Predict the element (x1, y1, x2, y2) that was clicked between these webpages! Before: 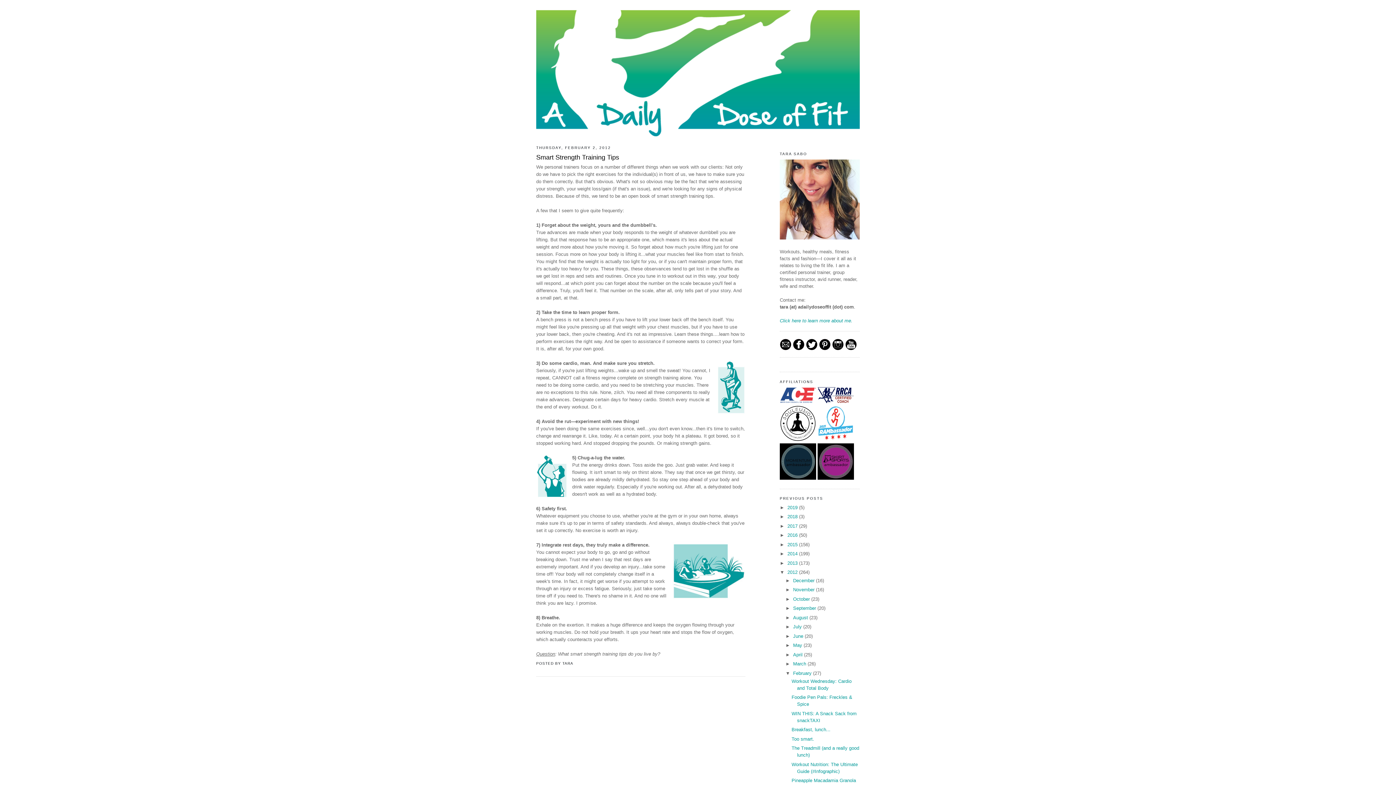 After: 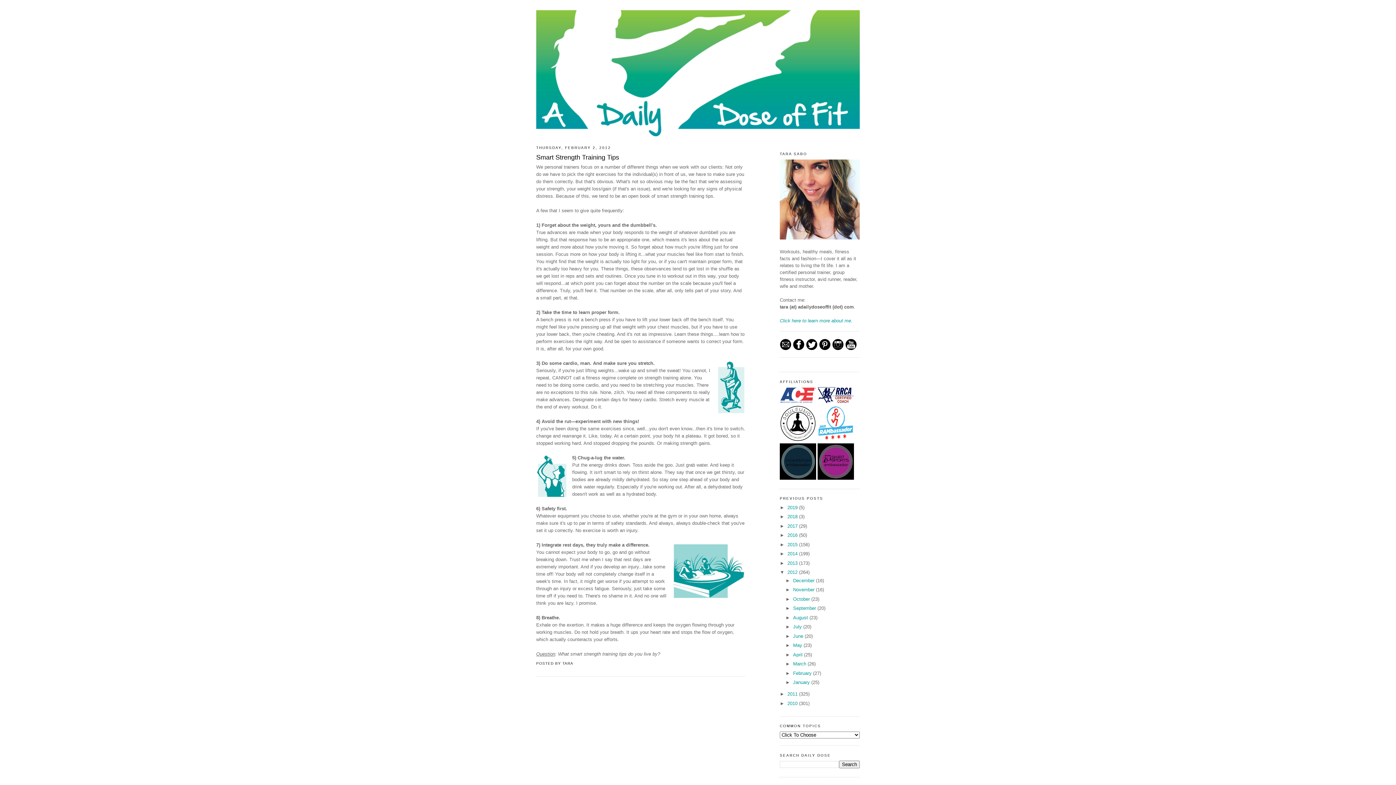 Action: label: ▼   bbox: (785, 670, 793, 676)